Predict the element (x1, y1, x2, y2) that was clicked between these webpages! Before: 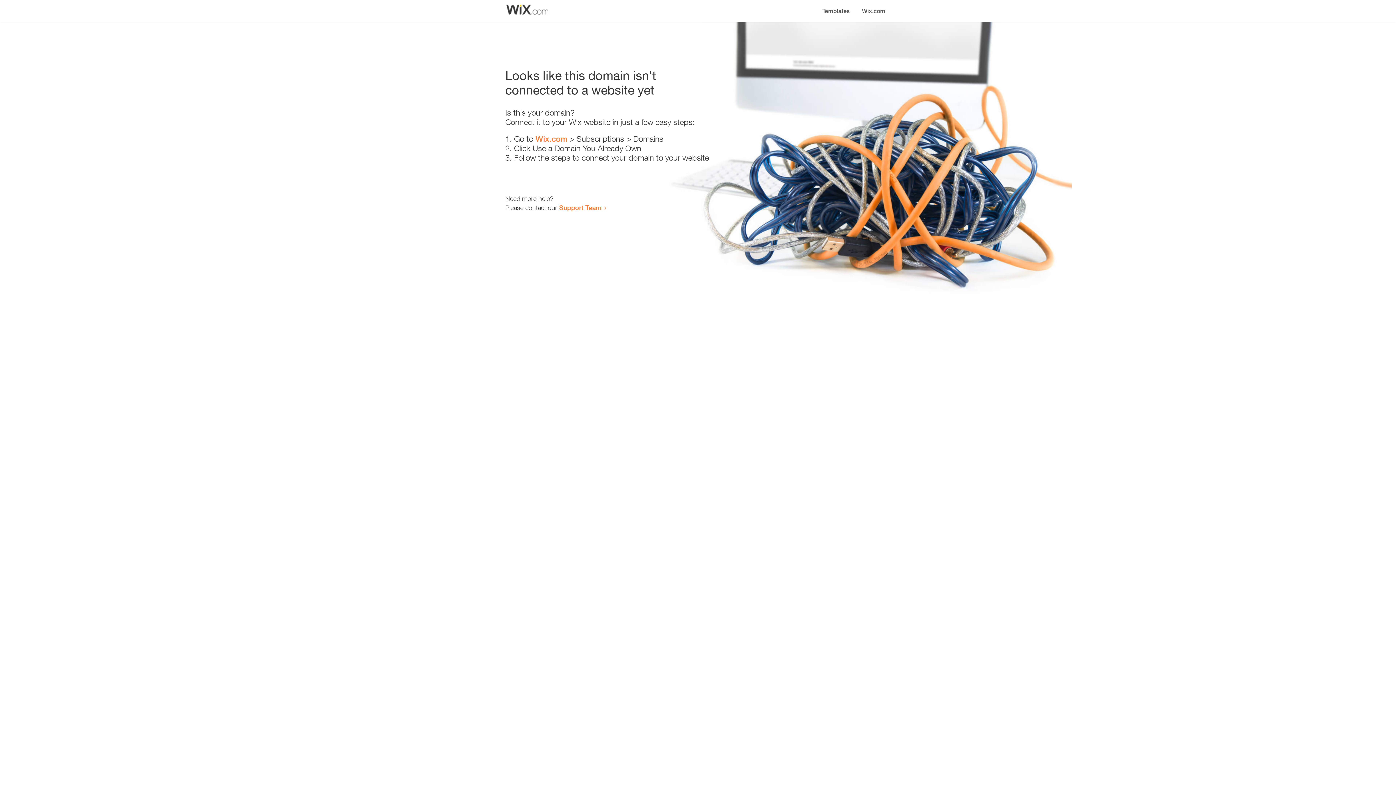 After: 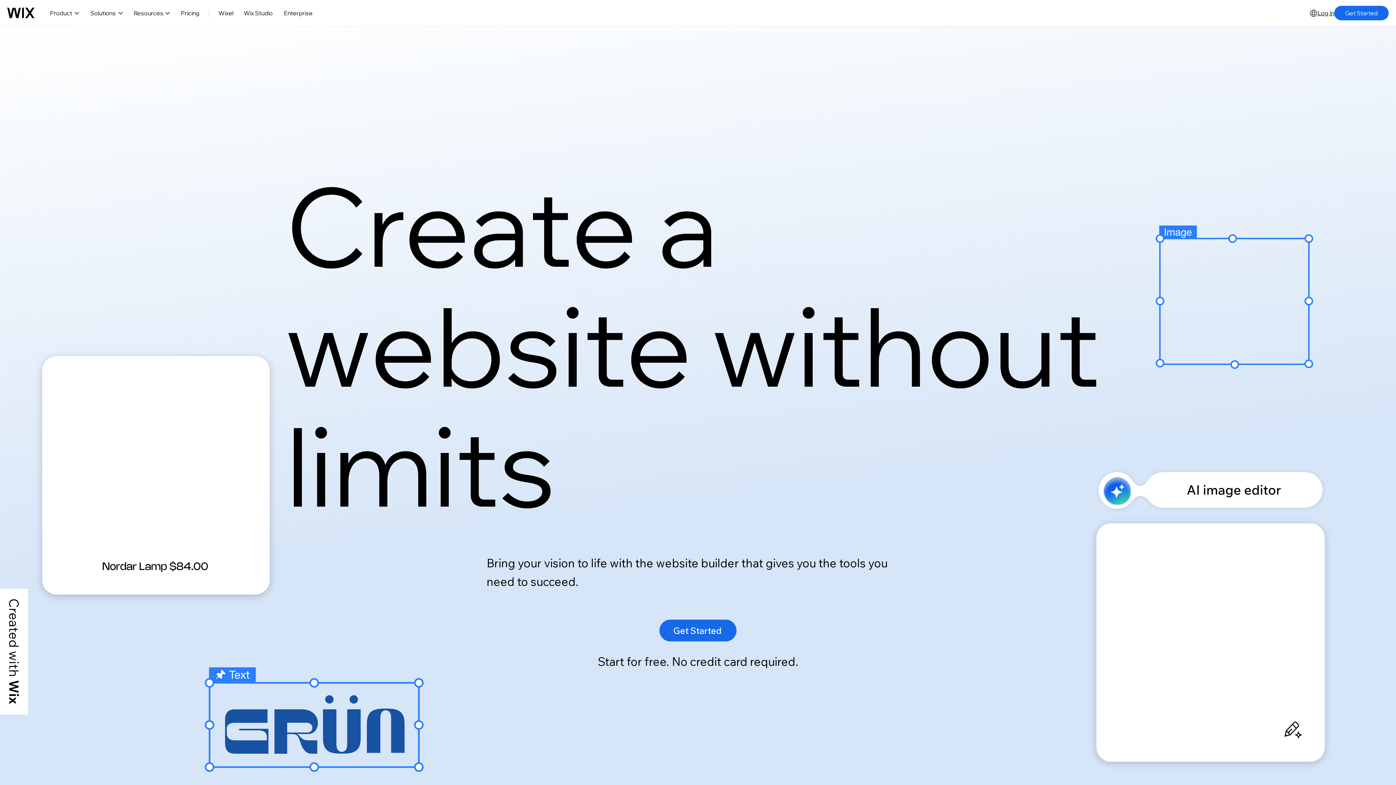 Action: bbox: (535, 134, 567, 143) label: Wix.com